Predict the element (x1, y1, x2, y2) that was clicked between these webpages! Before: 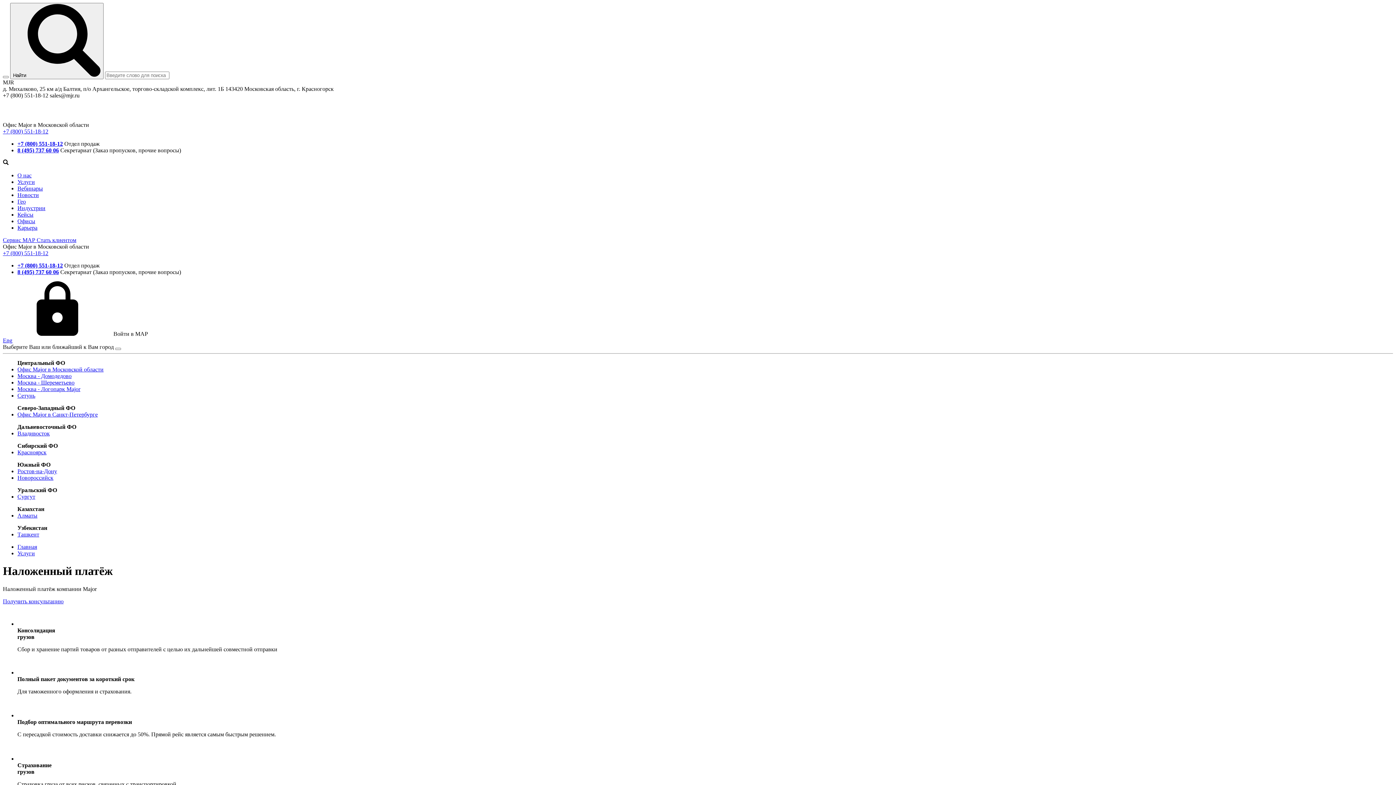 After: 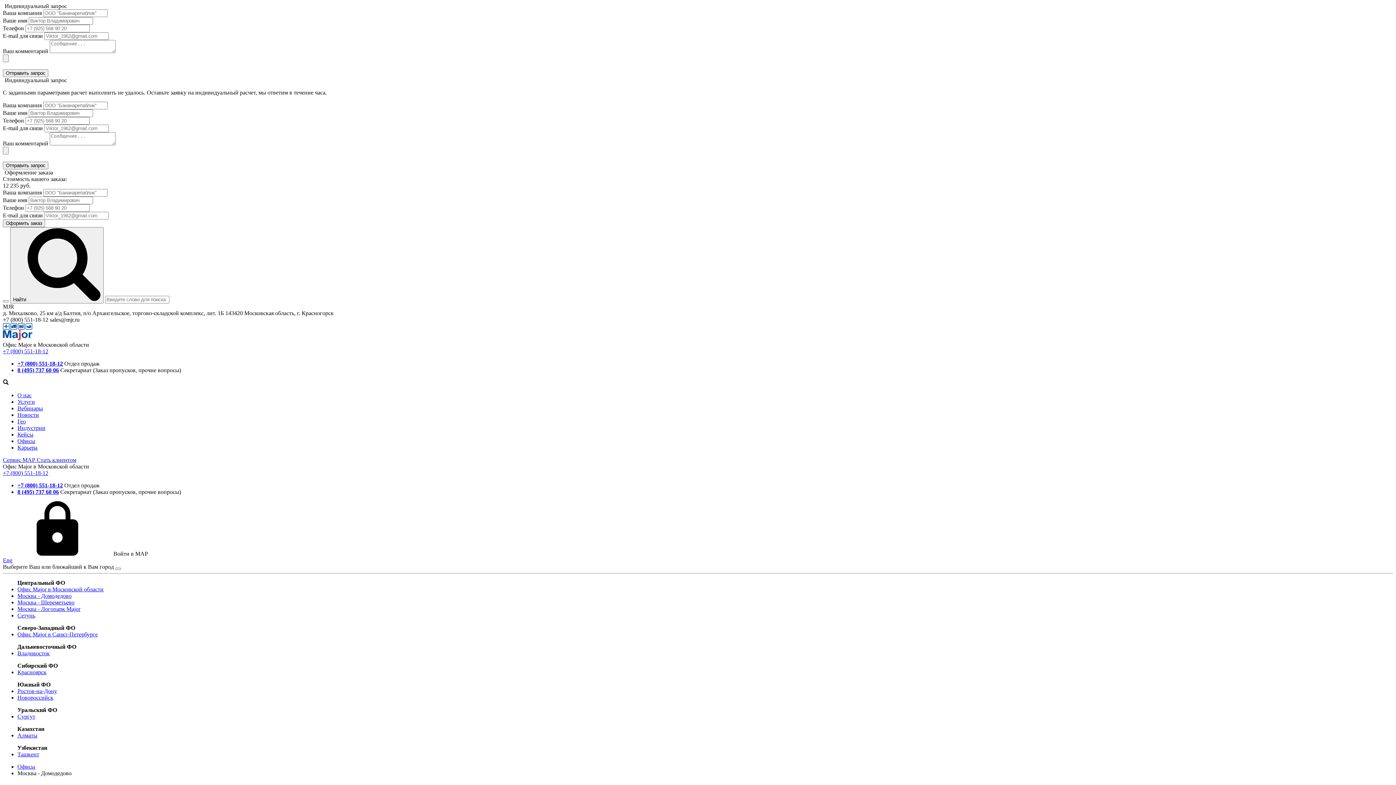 Action: bbox: (17, 373, 71, 379) label: Москва - Домодедово